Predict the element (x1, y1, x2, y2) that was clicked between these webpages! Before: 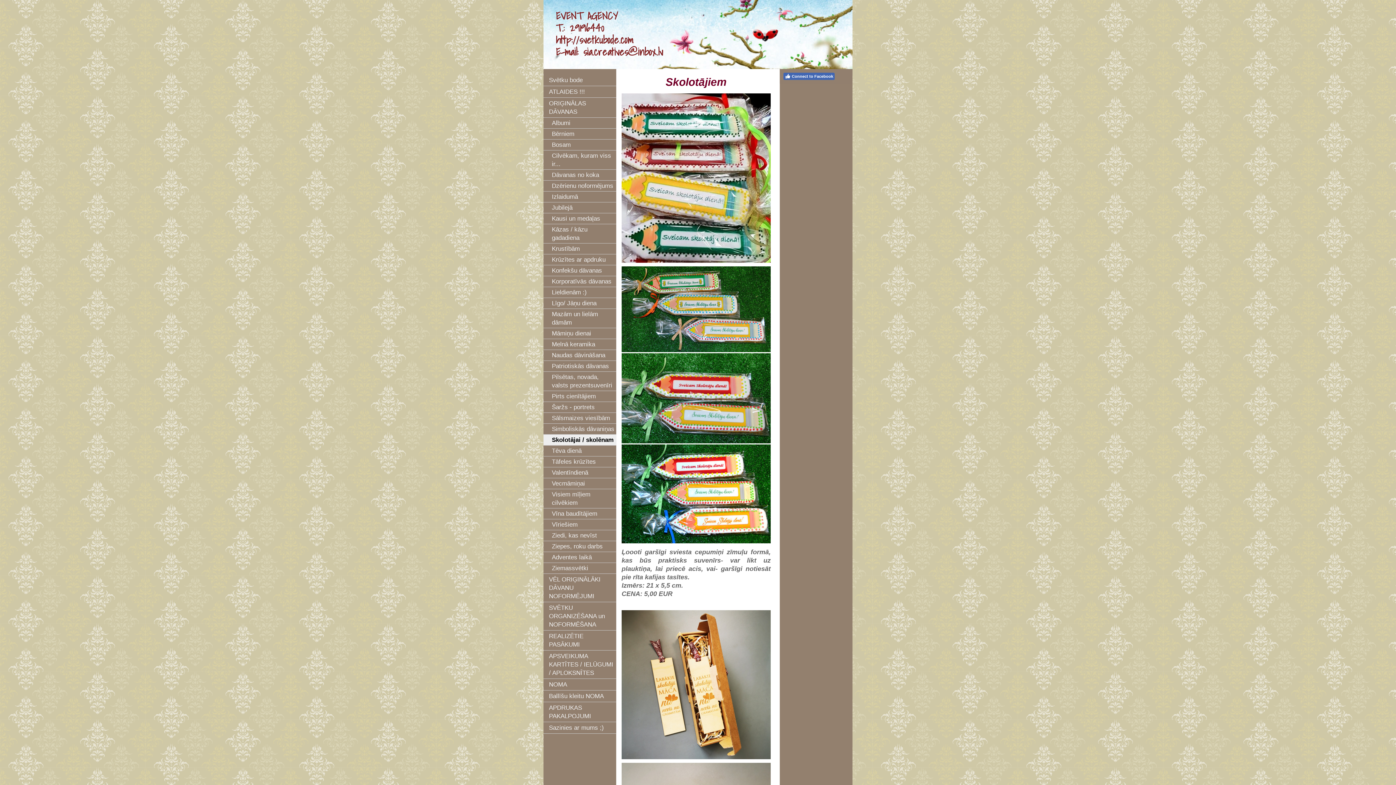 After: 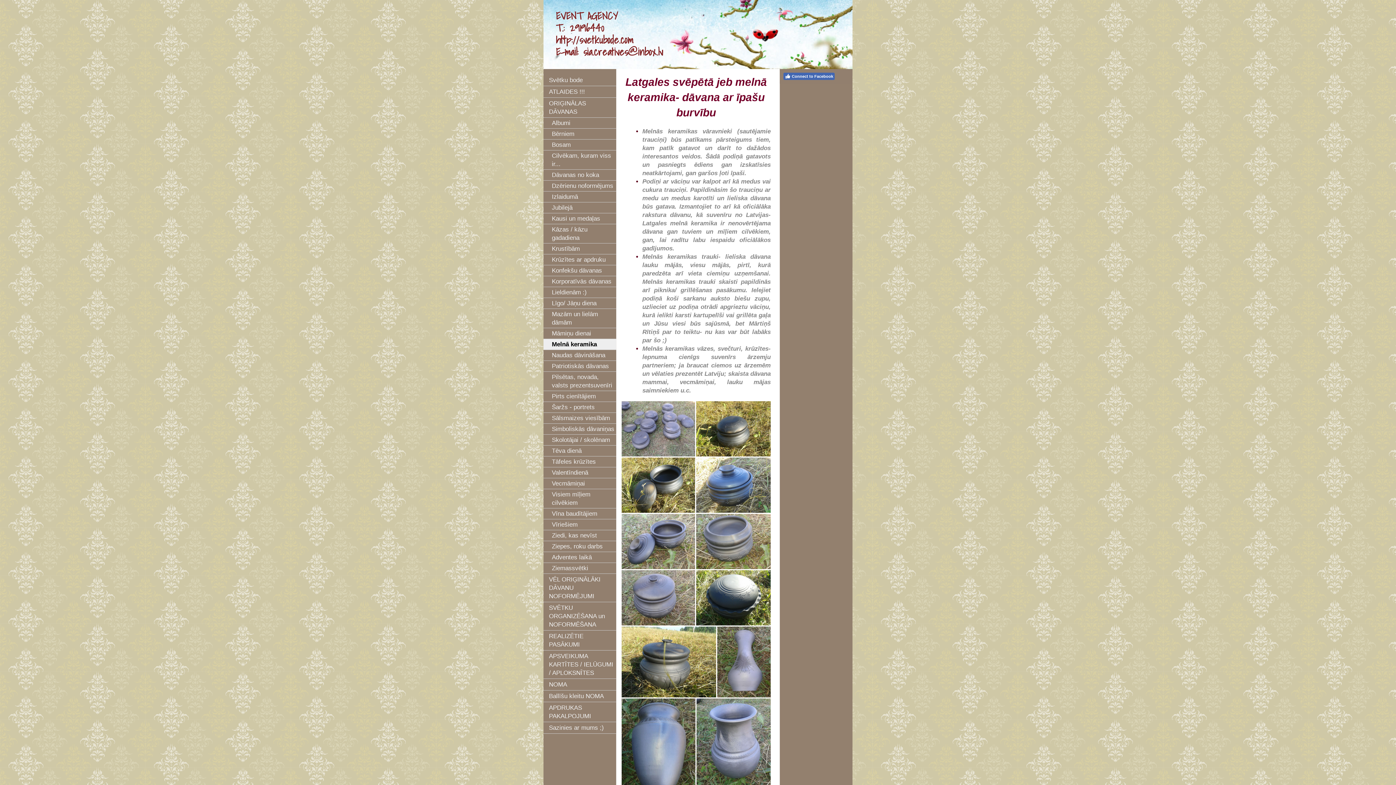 Action: bbox: (543, 339, 616, 350) label: Melnā keramika